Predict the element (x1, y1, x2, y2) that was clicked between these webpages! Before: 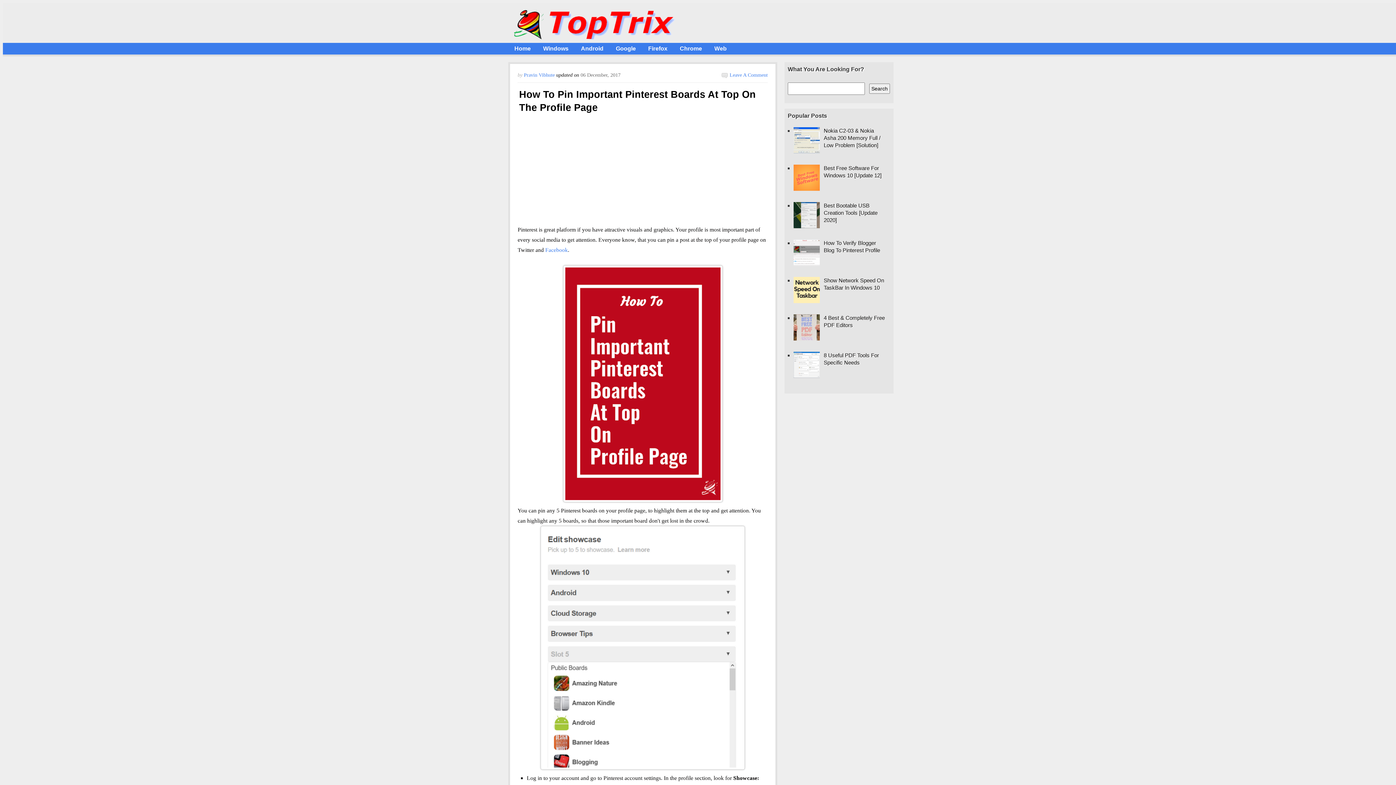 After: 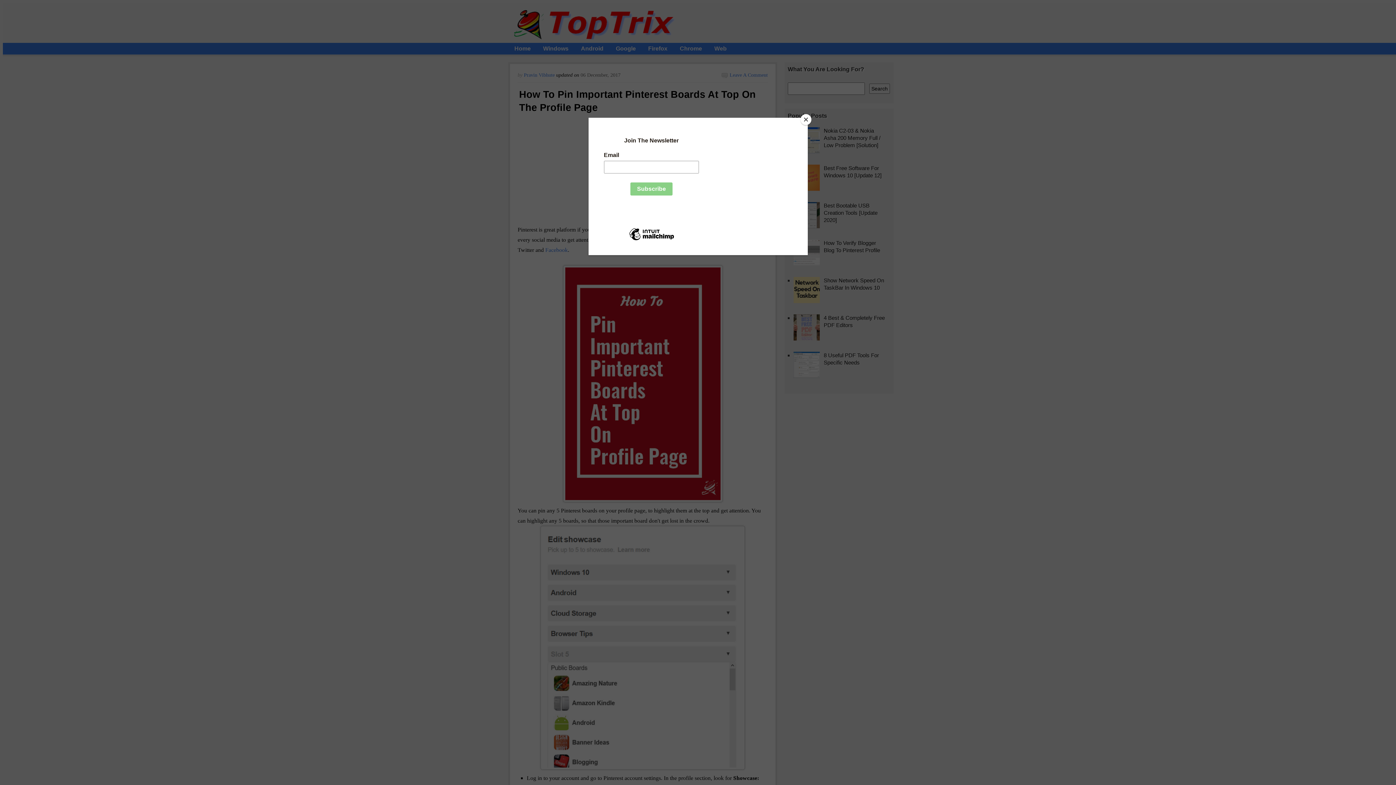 Action: label: Android bbox: (574, 42, 609, 54)